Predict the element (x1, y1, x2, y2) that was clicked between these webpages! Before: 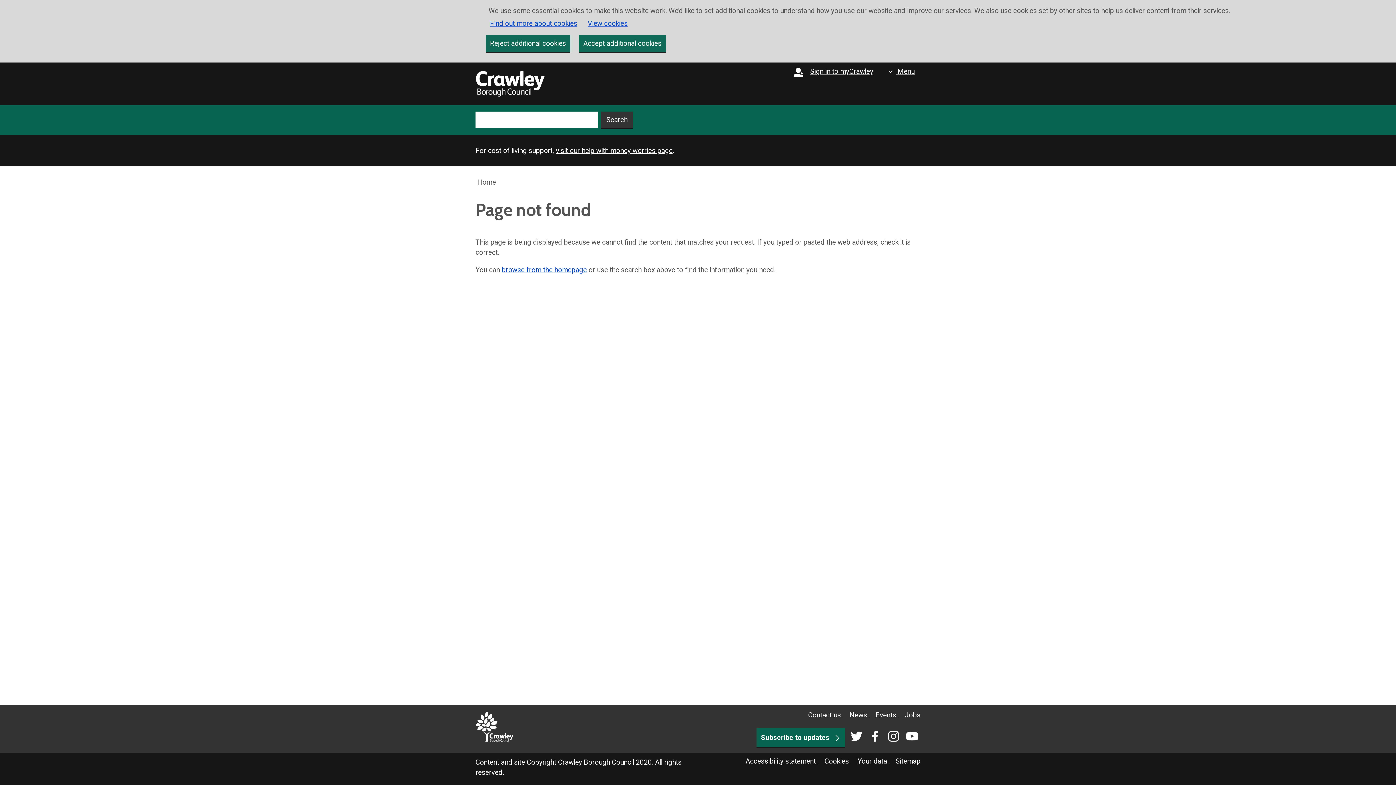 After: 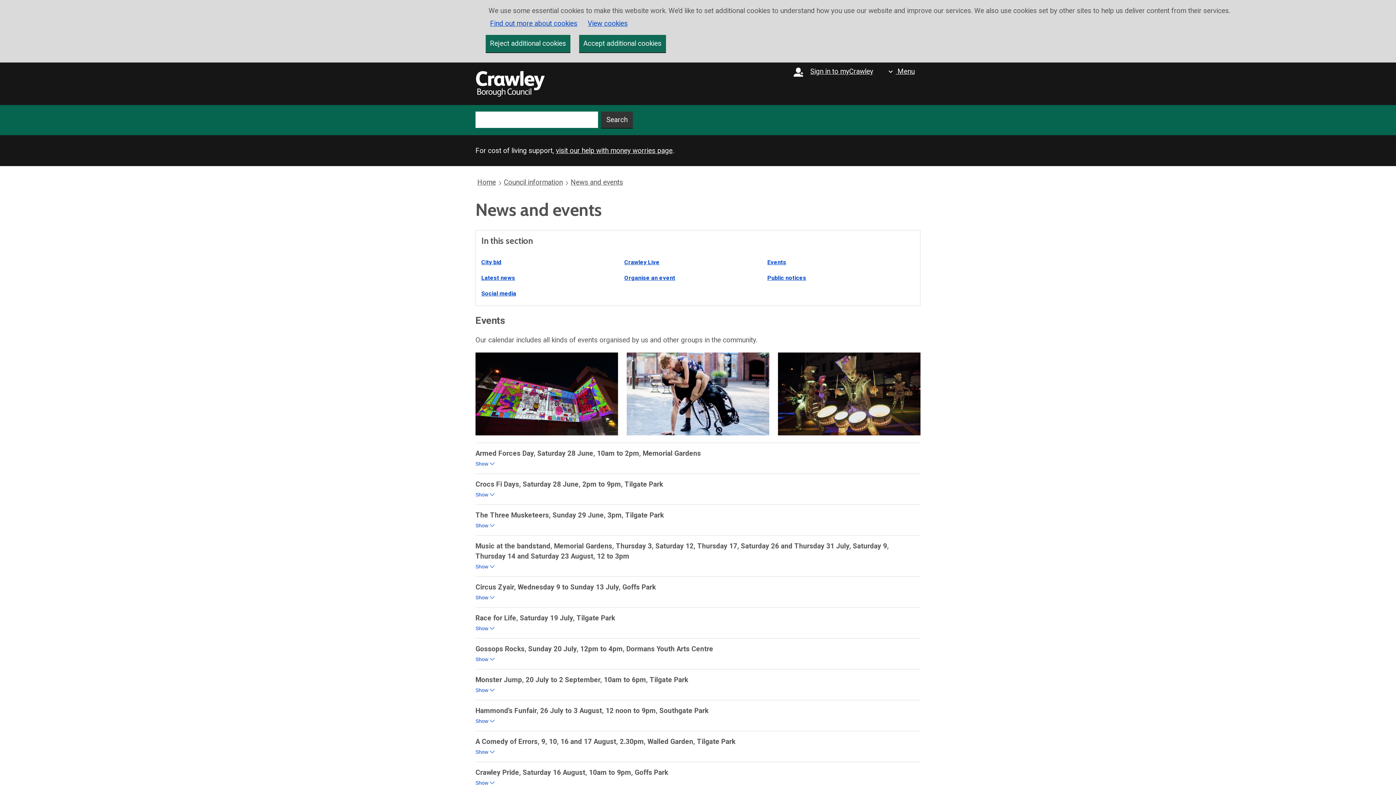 Action: bbox: (875, 707, 898, 723) label: Events 